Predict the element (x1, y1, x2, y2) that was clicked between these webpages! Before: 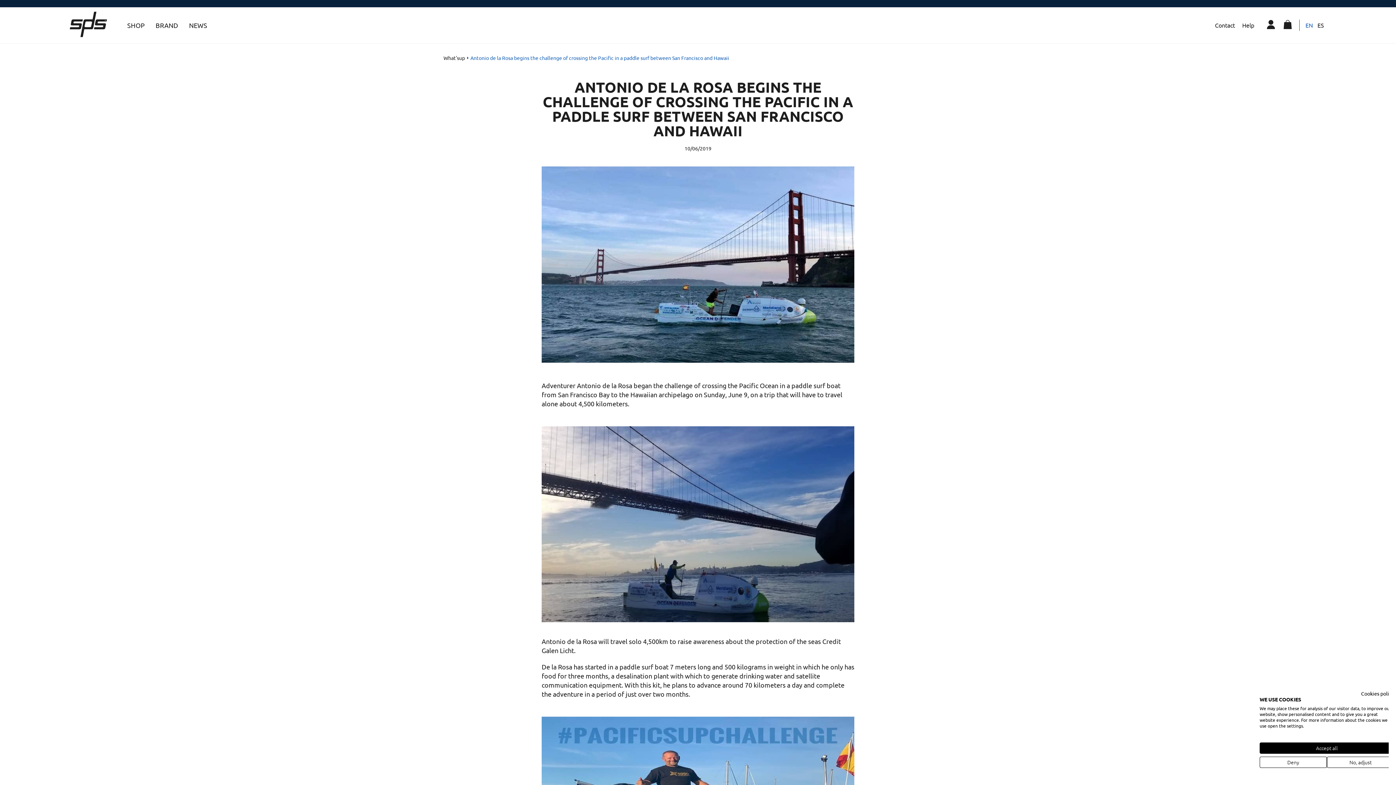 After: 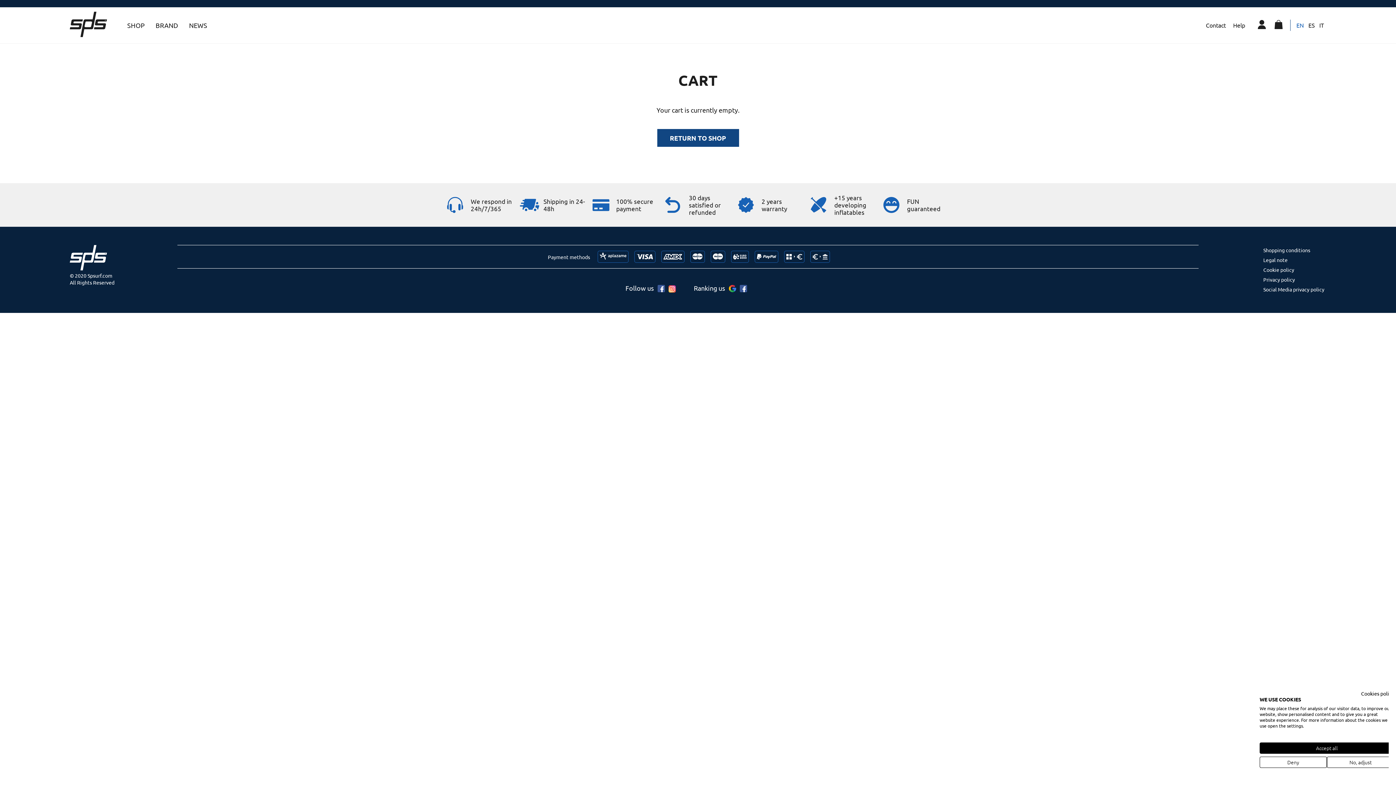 Action: bbox: (1284, 19, 1292, 30)